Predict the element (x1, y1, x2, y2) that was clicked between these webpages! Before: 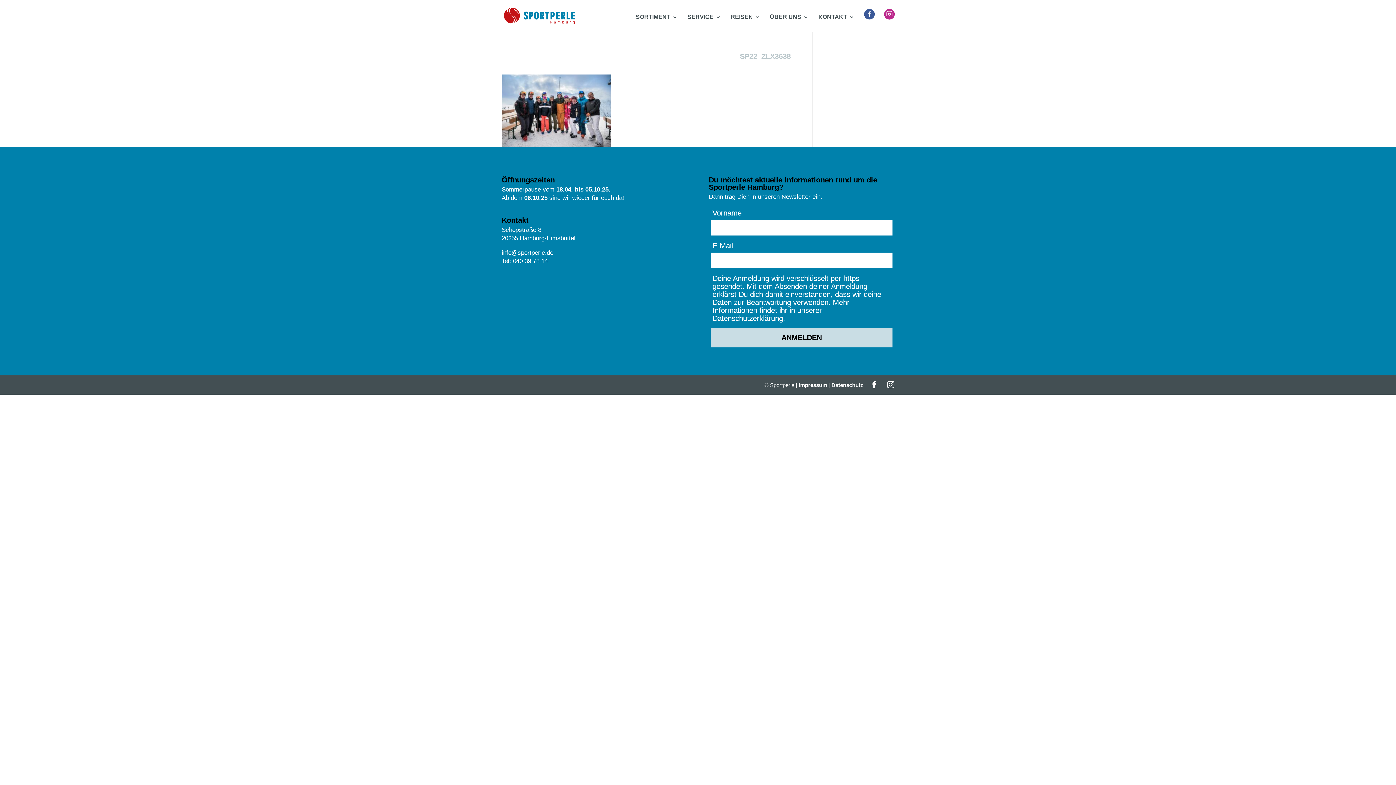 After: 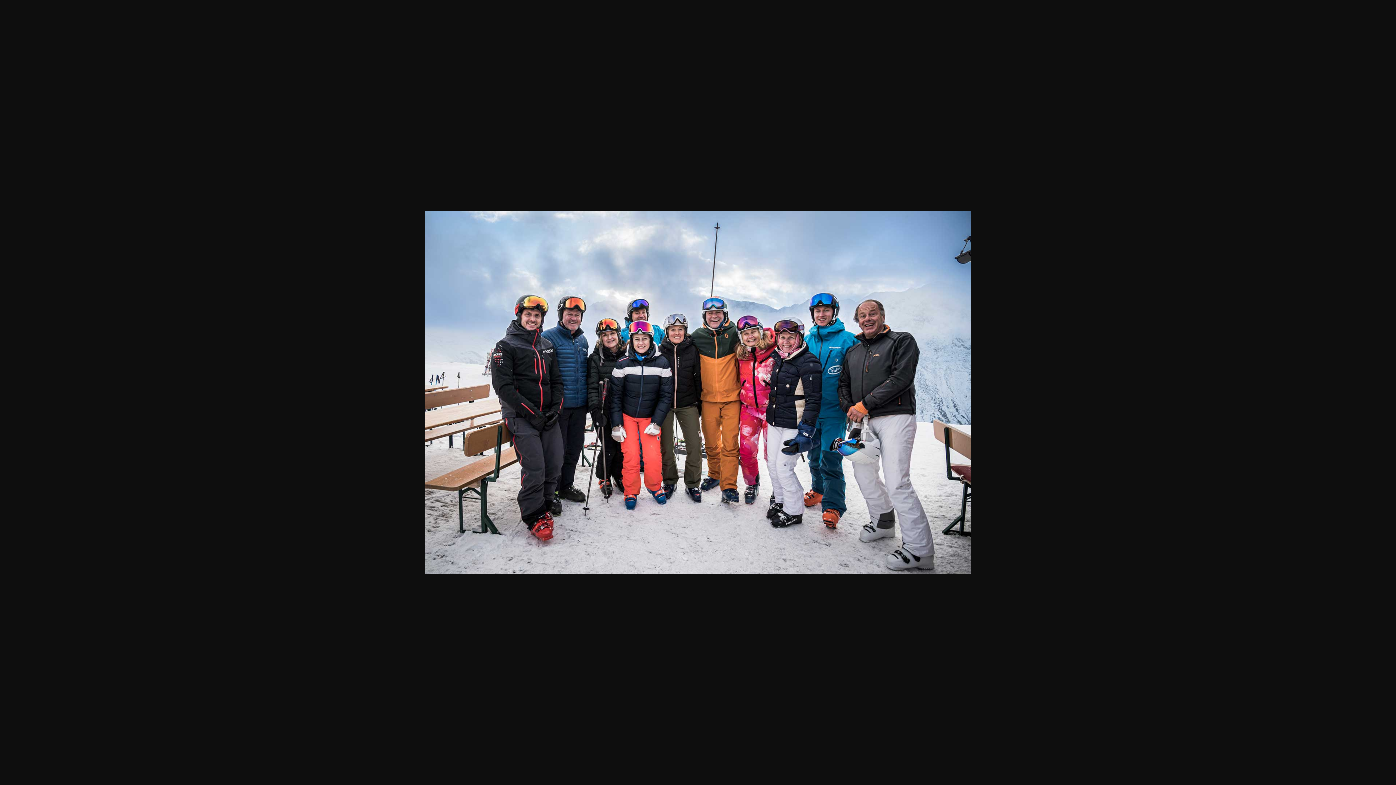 Action: bbox: (501, 139, 610, 146)